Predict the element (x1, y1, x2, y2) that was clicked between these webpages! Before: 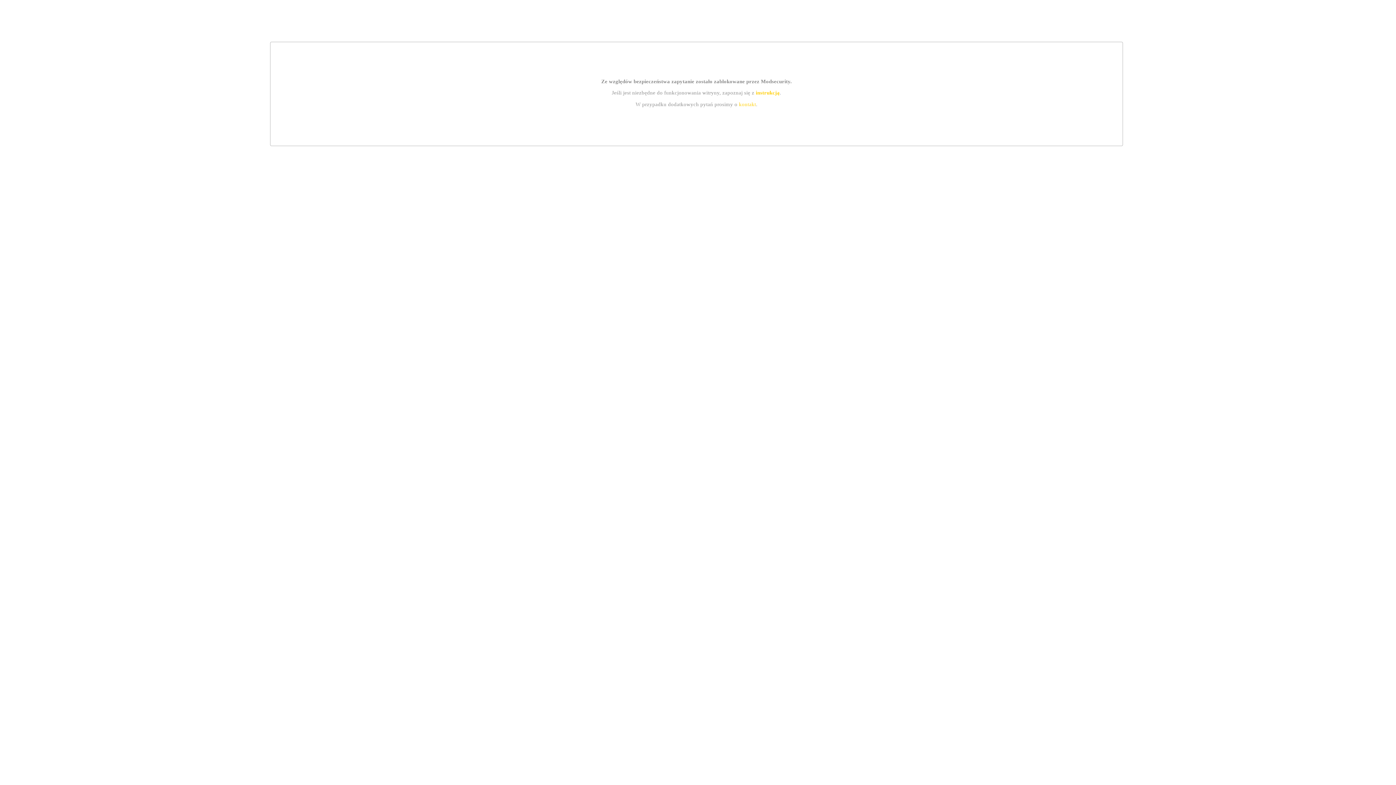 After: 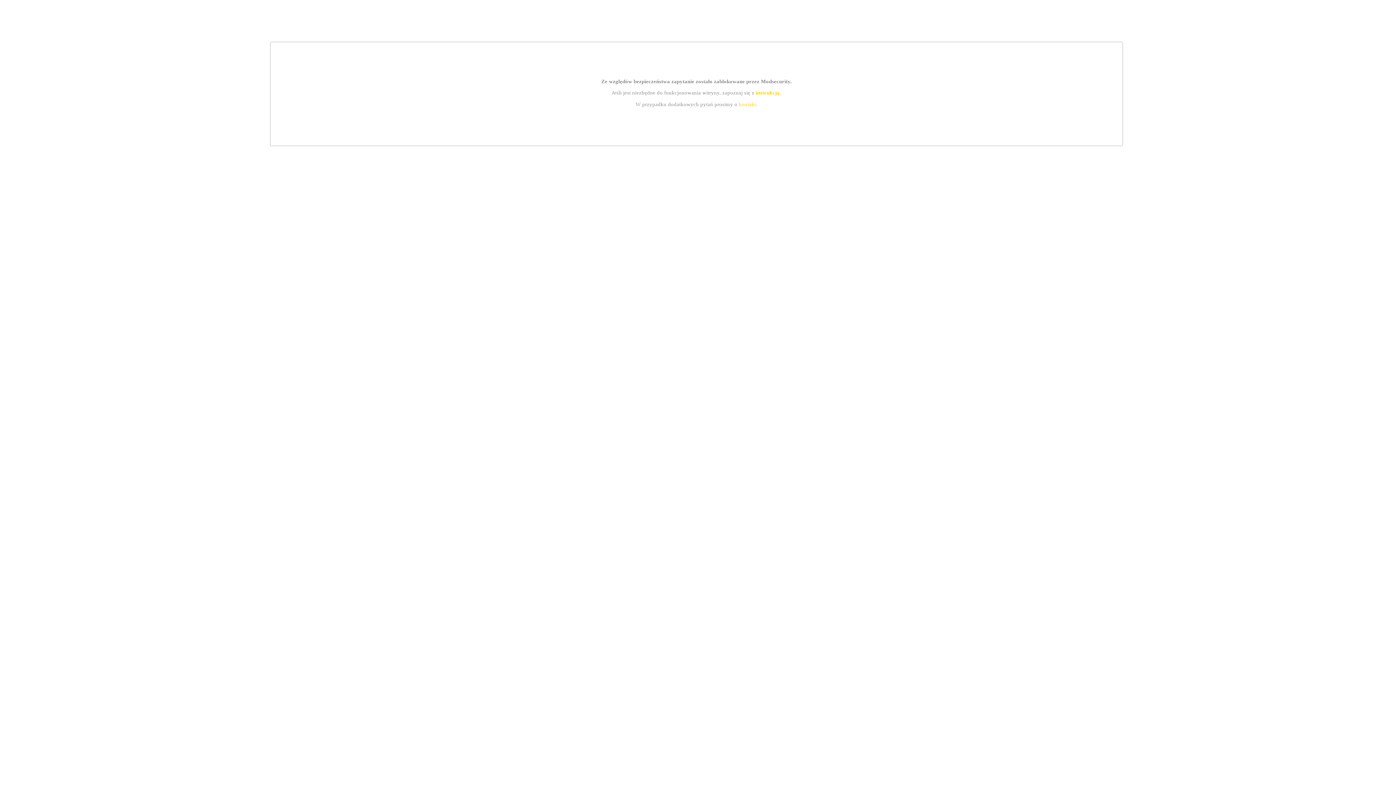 Action: bbox: (739, 101, 756, 107) label: kontakt